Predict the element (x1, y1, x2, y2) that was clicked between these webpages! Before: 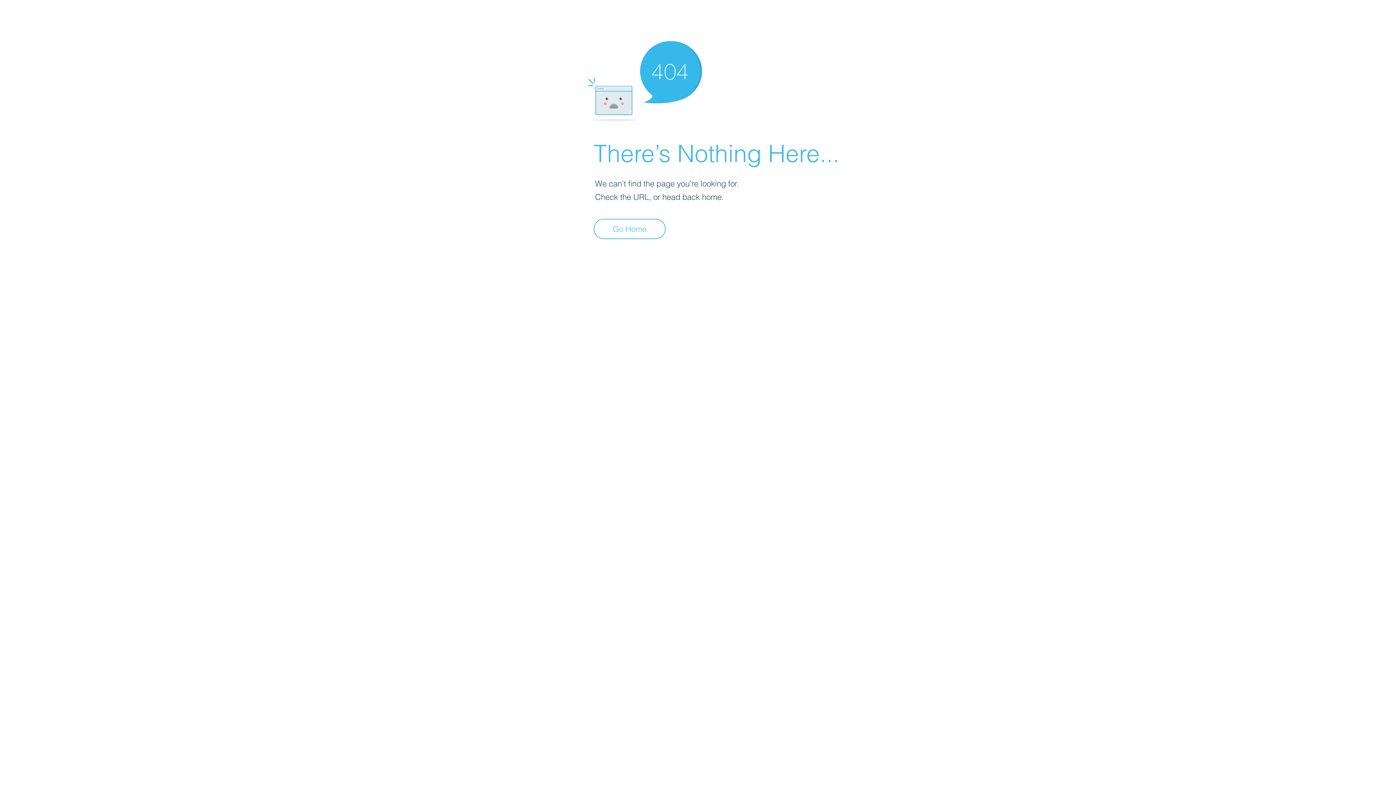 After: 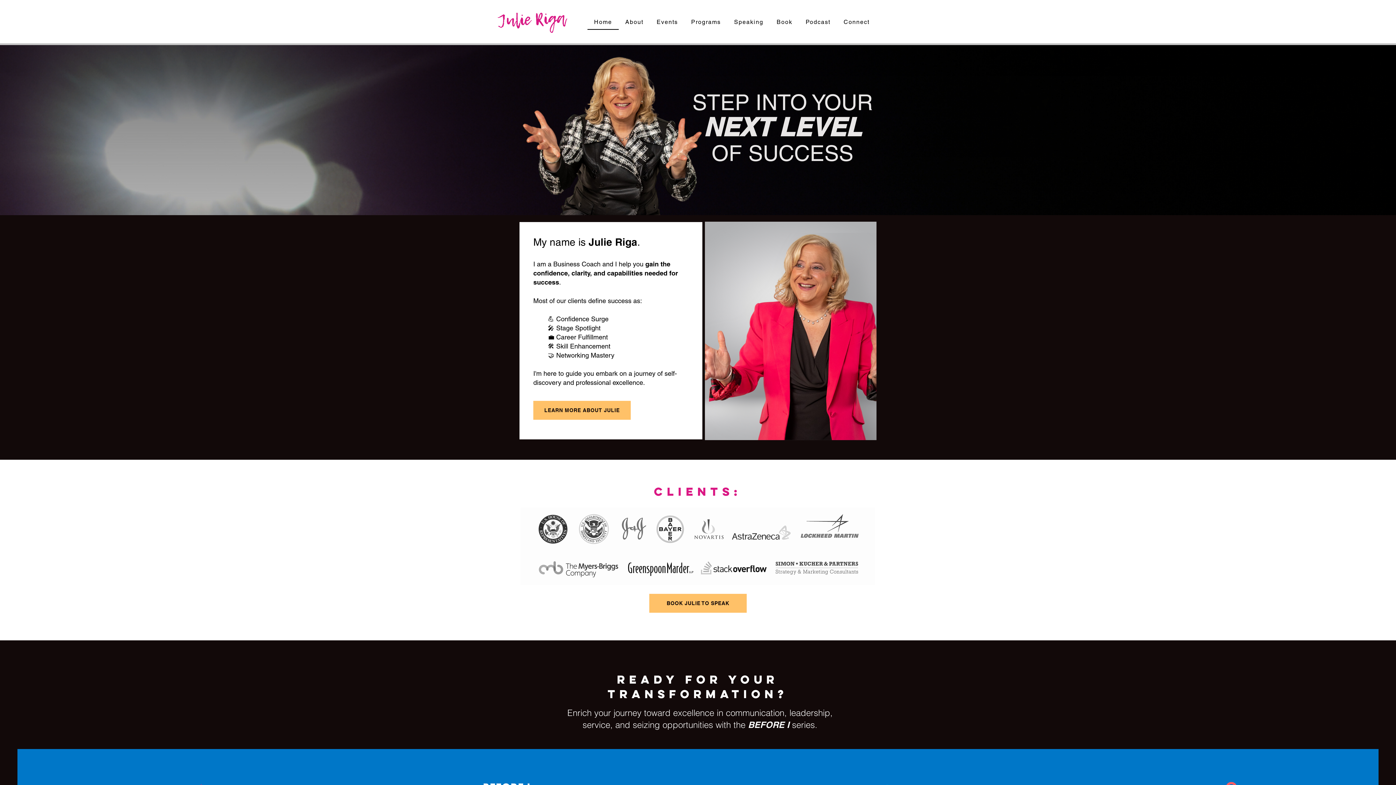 Action: bbox: (593, 218, 665, 239) label: Go Home